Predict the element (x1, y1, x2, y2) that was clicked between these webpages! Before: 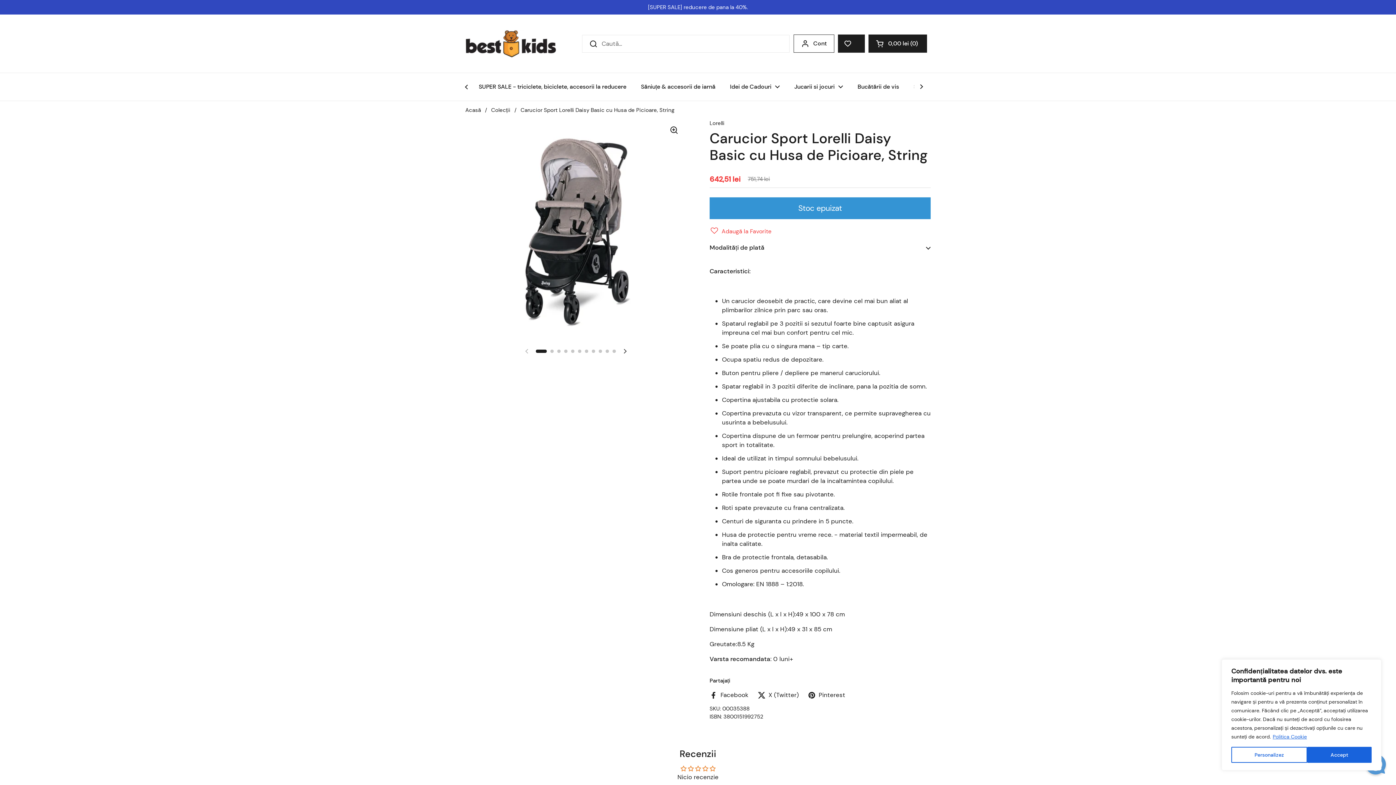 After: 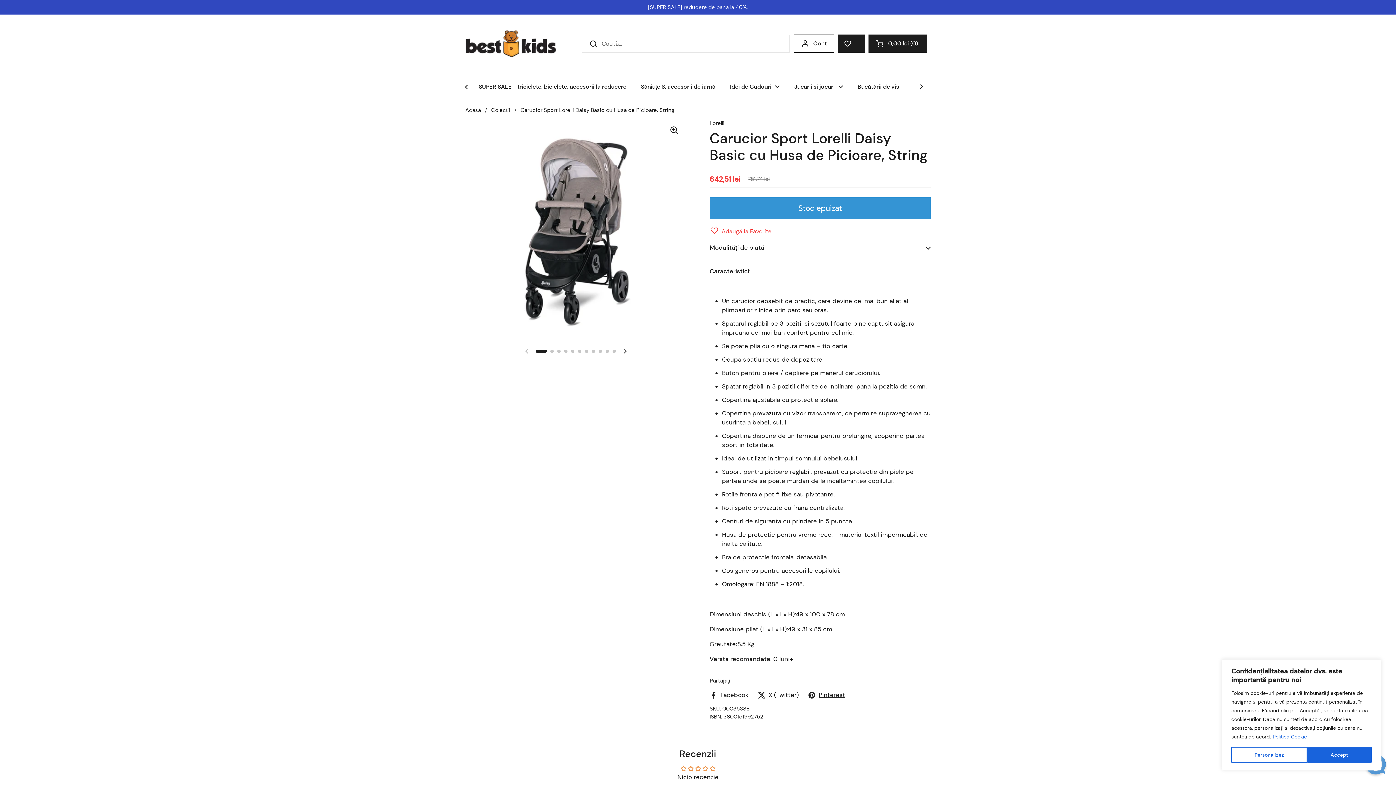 Action: label: Pinterest bbox: (808, 690, 845, 700)